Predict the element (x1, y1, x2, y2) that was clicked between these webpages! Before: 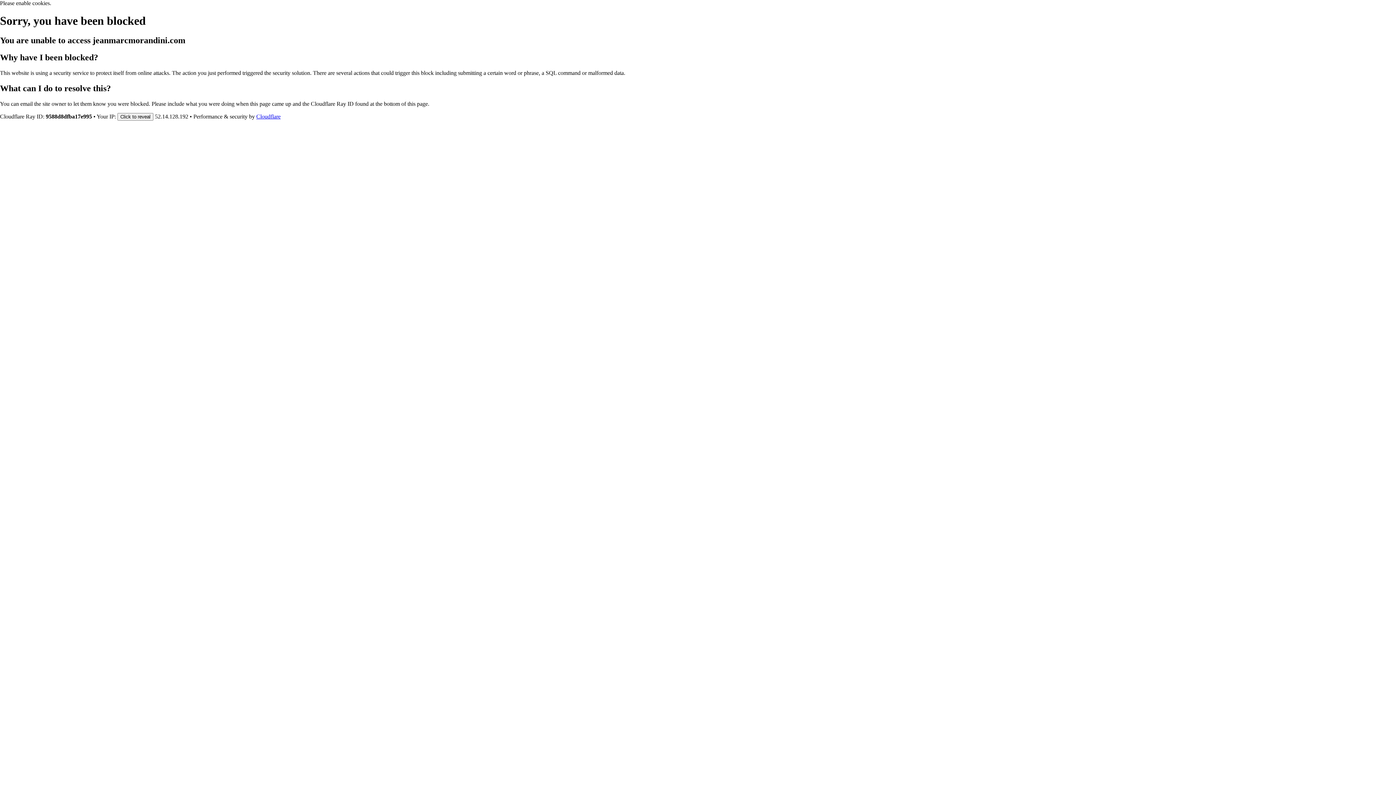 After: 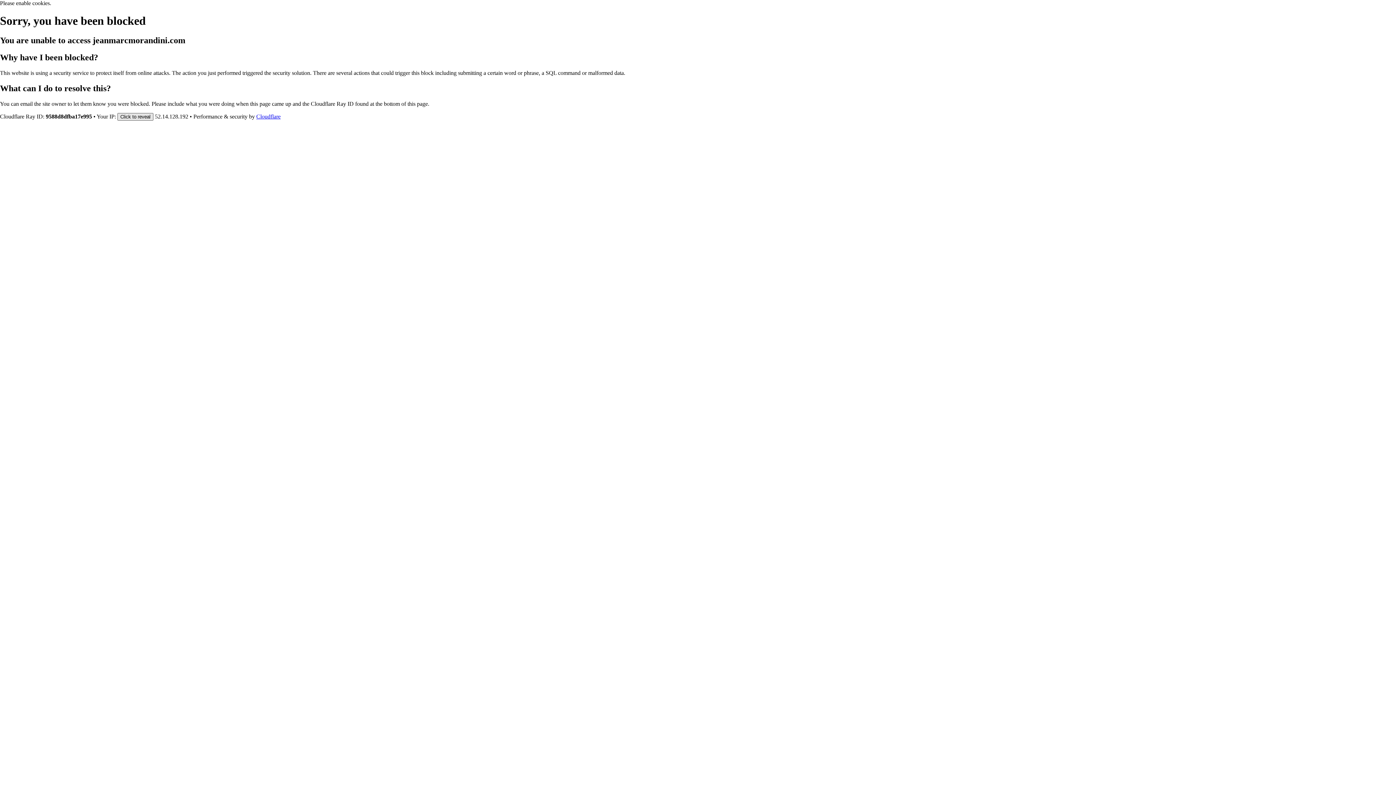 Action: label: Click to reveal bbox: (117, 112, 153, 120)